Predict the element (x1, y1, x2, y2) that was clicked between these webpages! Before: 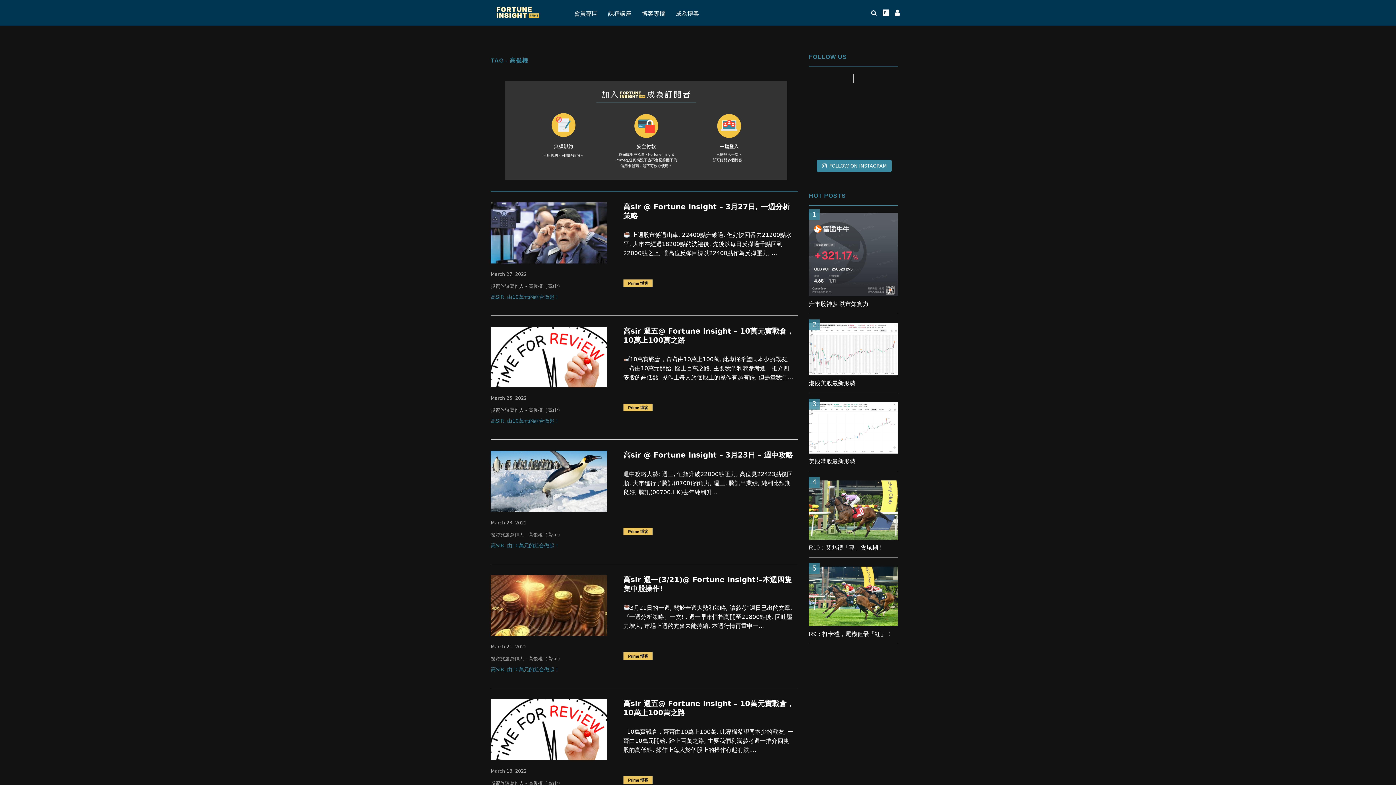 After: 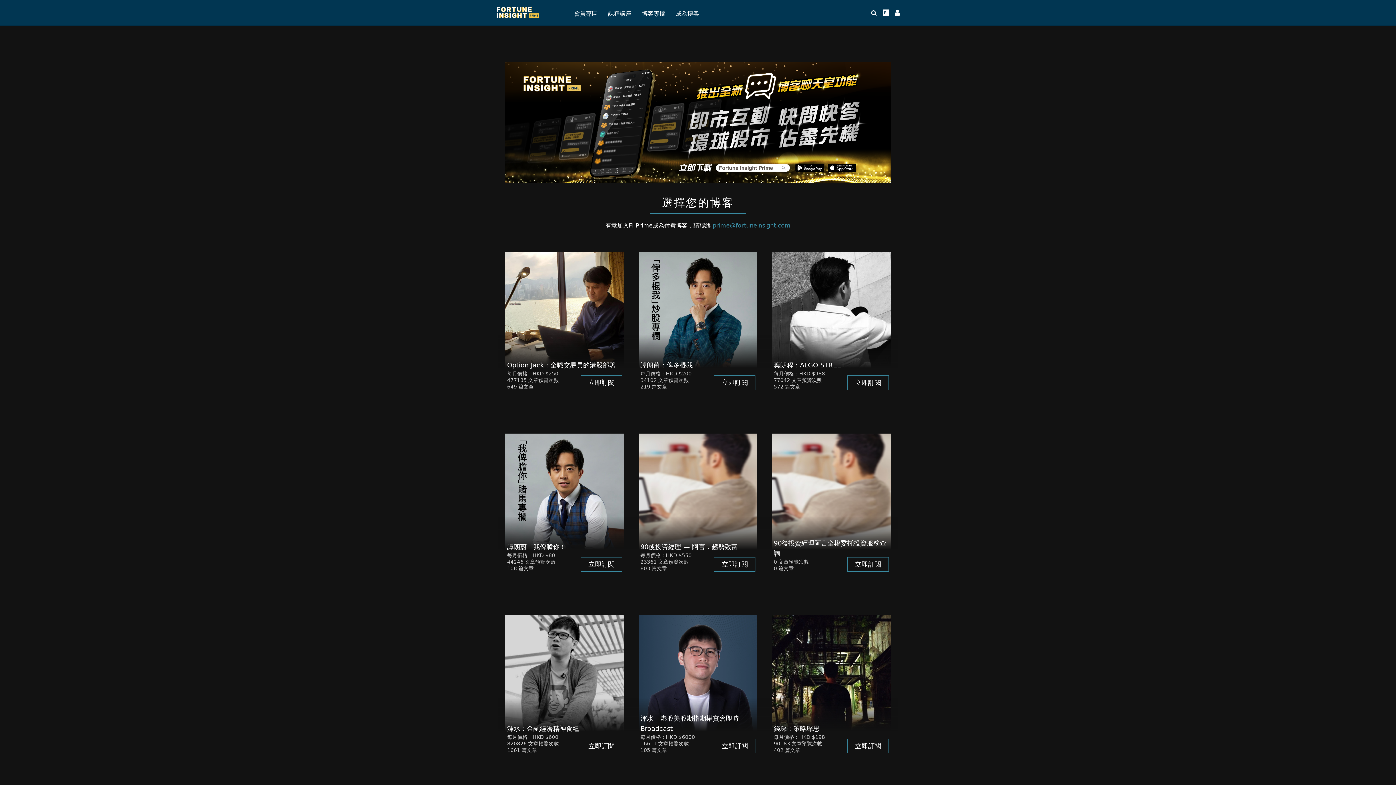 Action: bbox: (642, 10, 665, 16) label: 博客專欄